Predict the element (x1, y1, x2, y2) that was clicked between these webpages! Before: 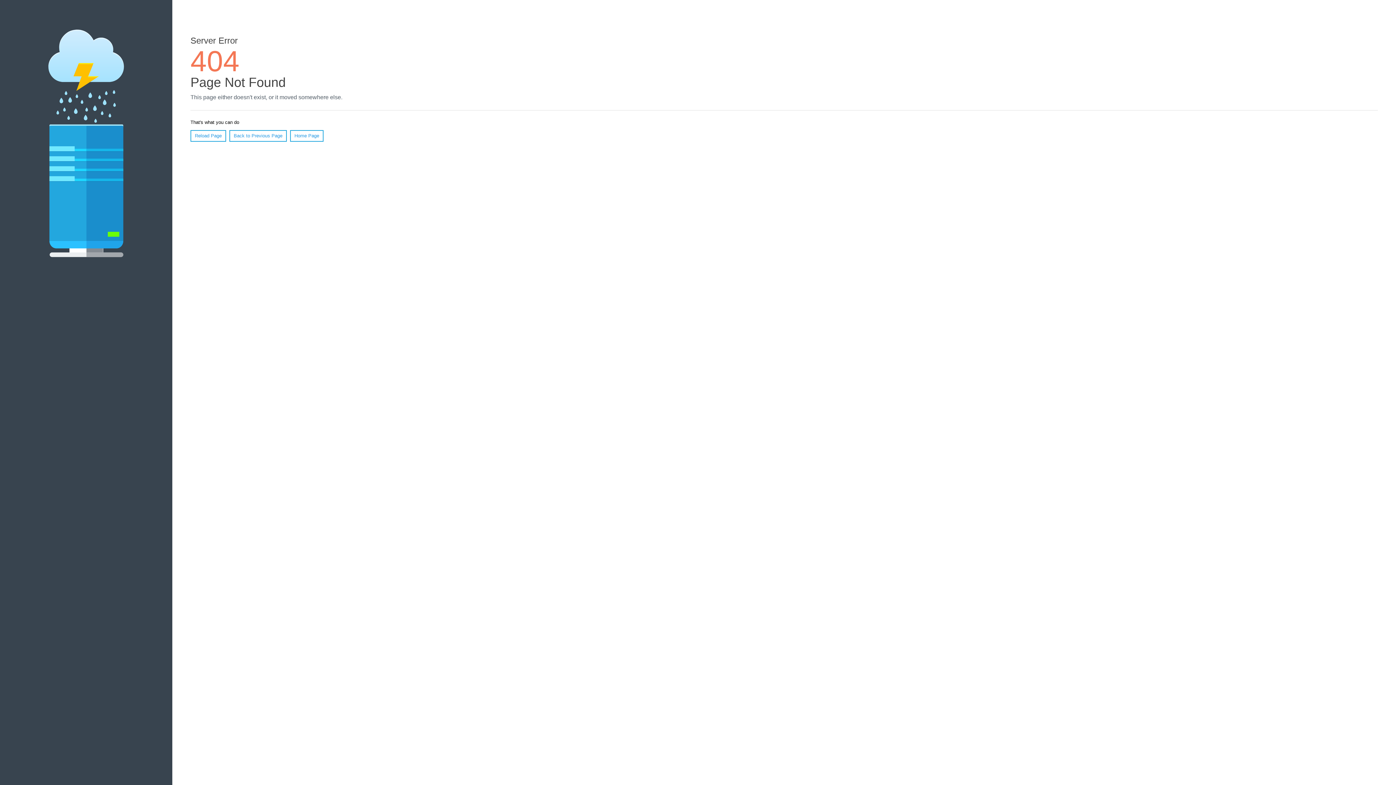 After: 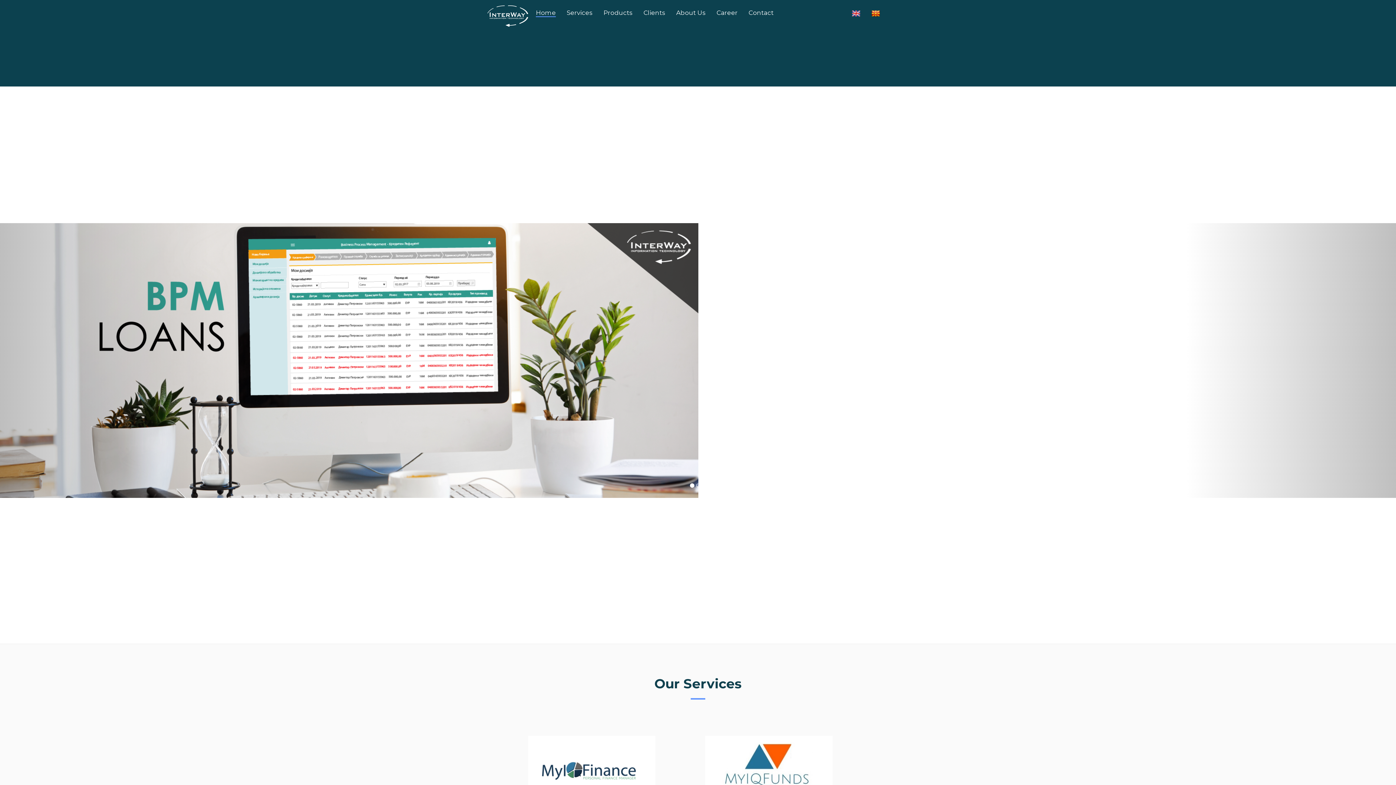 Action: bbox: (290, 130, 323, 141) label: Home Page